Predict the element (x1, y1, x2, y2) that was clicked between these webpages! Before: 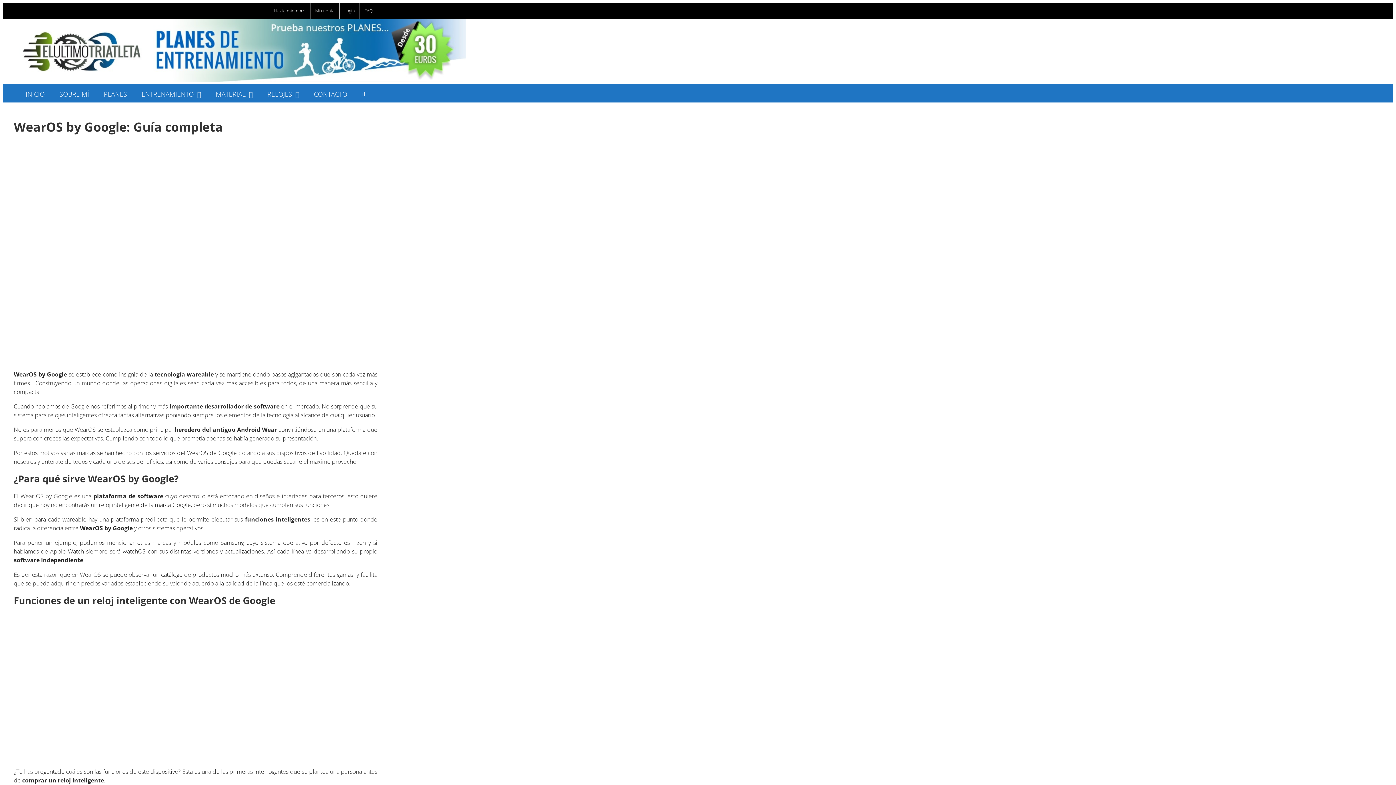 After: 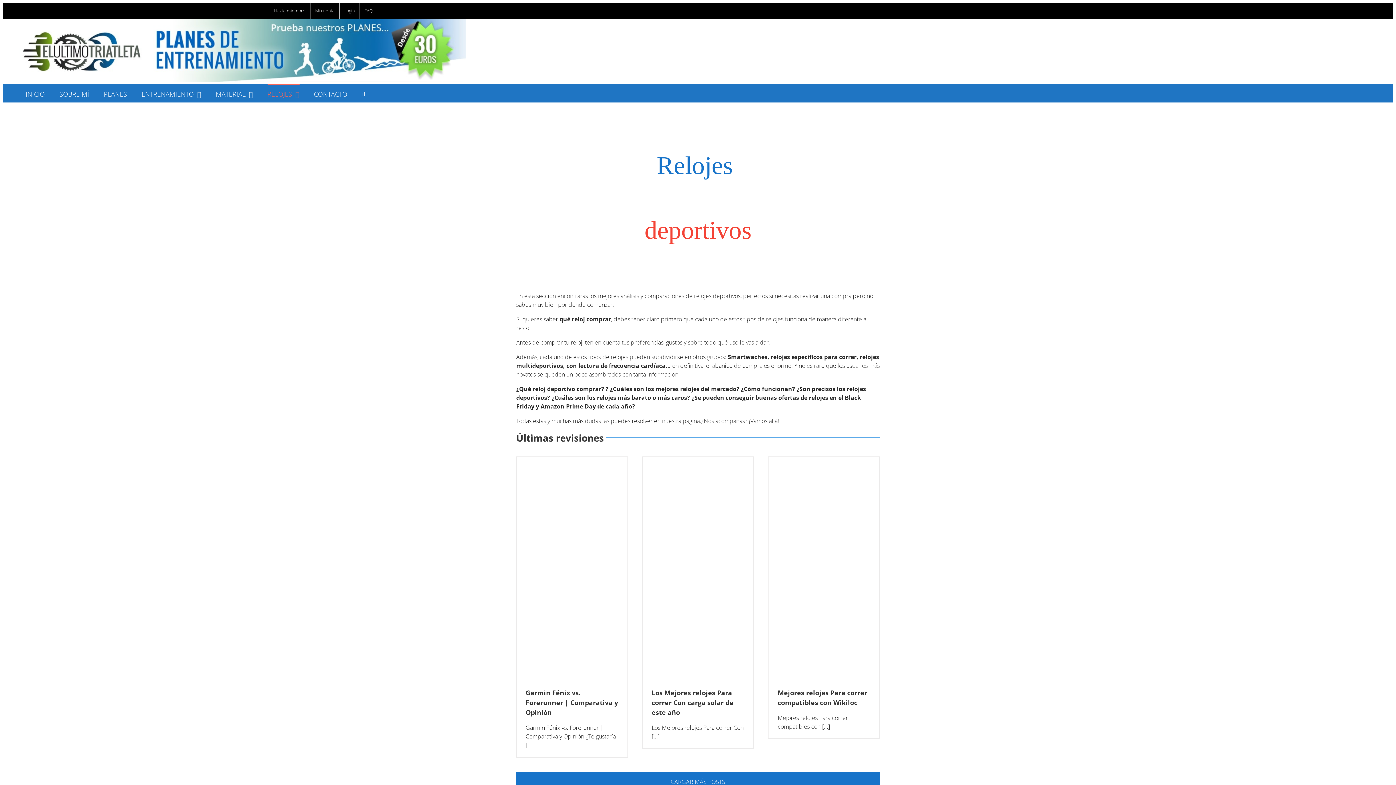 Action: bbox: (267, 84, 299, 102) label: RELOJES